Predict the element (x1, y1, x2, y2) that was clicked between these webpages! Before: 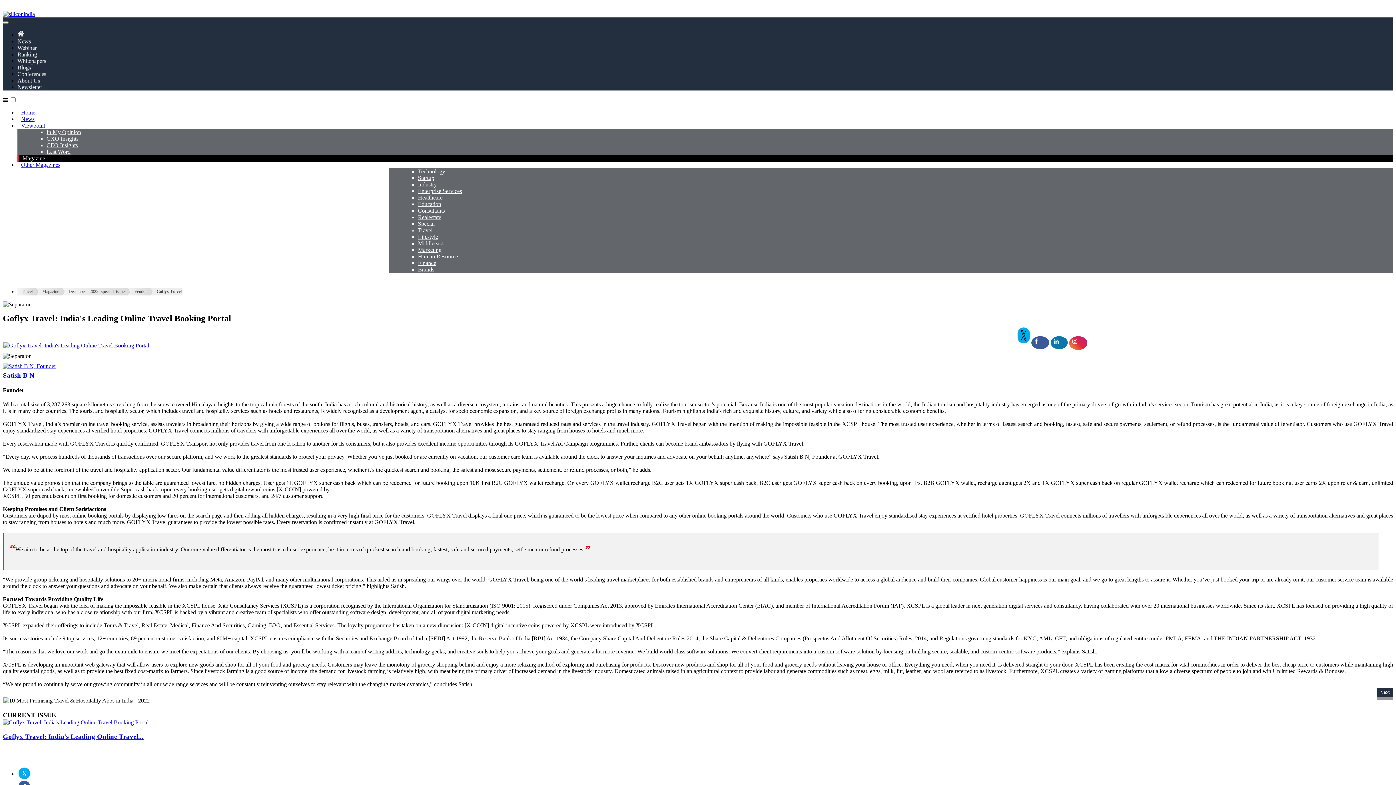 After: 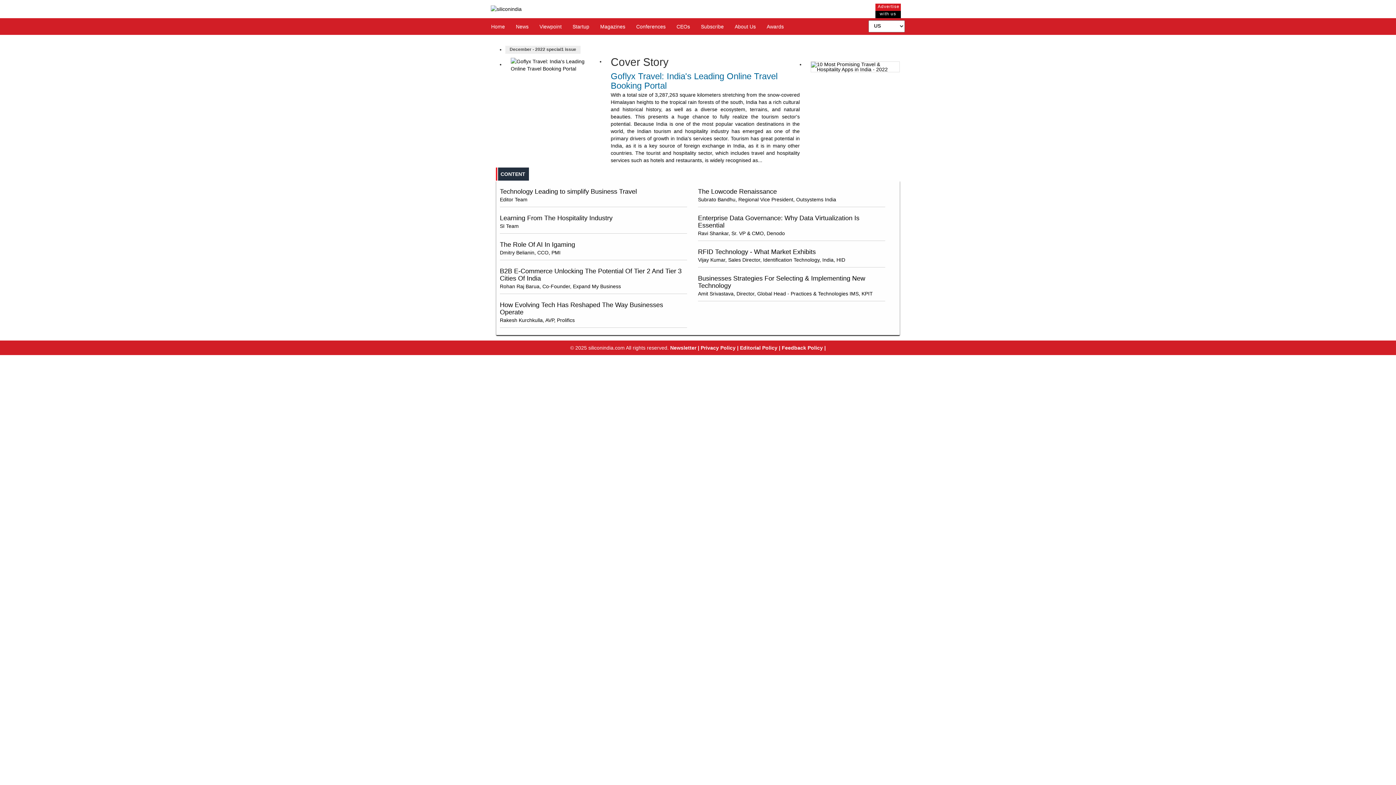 Action: bbox: (2, 753, 148, 760)